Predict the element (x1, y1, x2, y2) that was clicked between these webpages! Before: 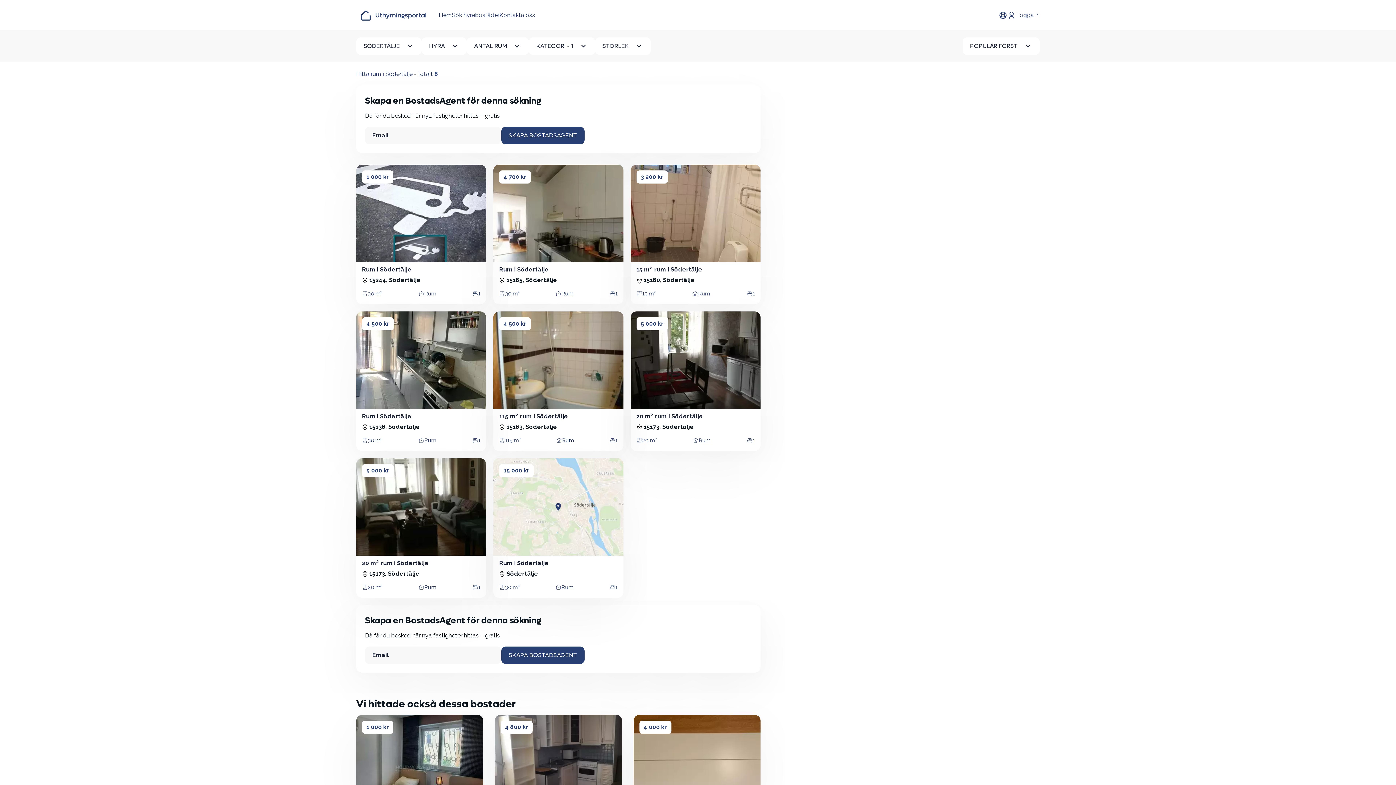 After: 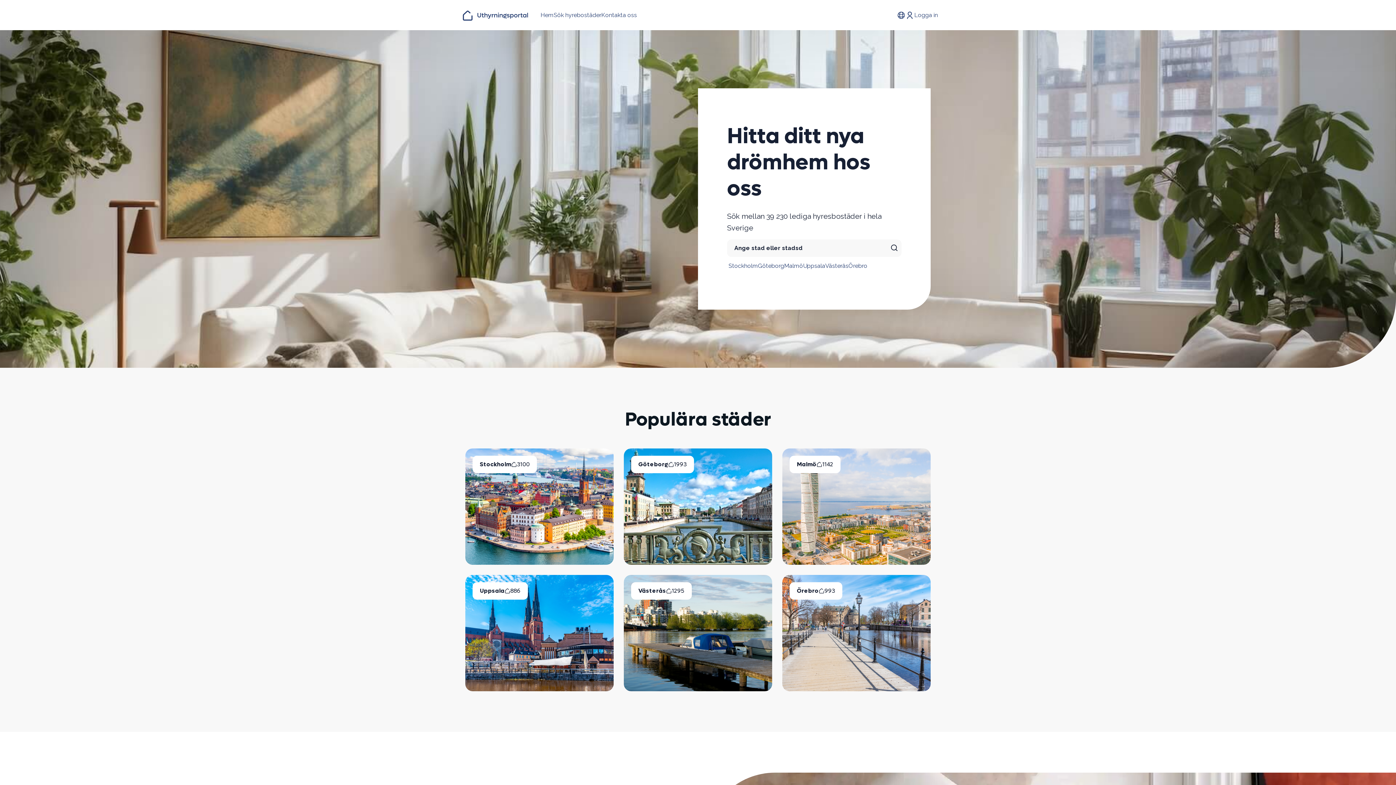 Action: label: hemsida bbox: (356, 8, 431, 21)